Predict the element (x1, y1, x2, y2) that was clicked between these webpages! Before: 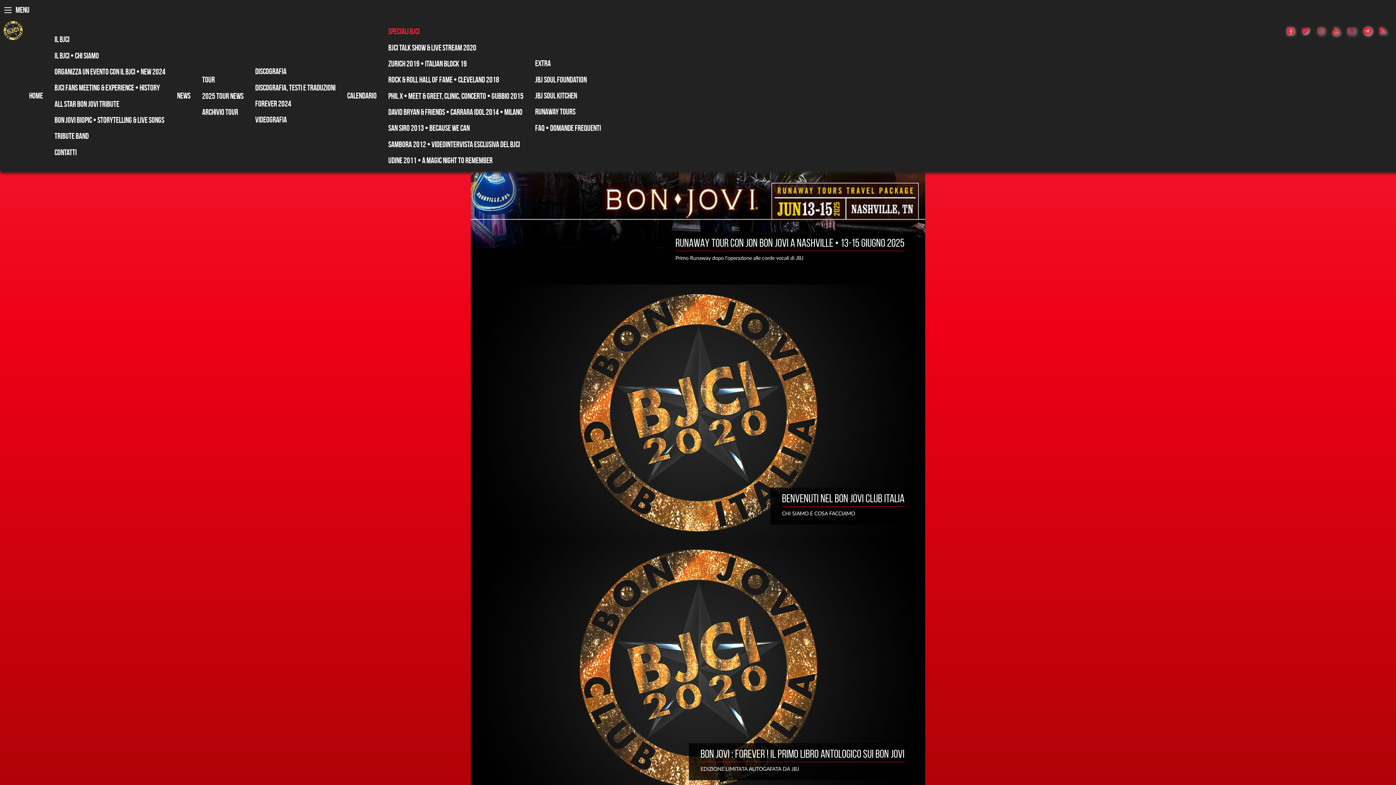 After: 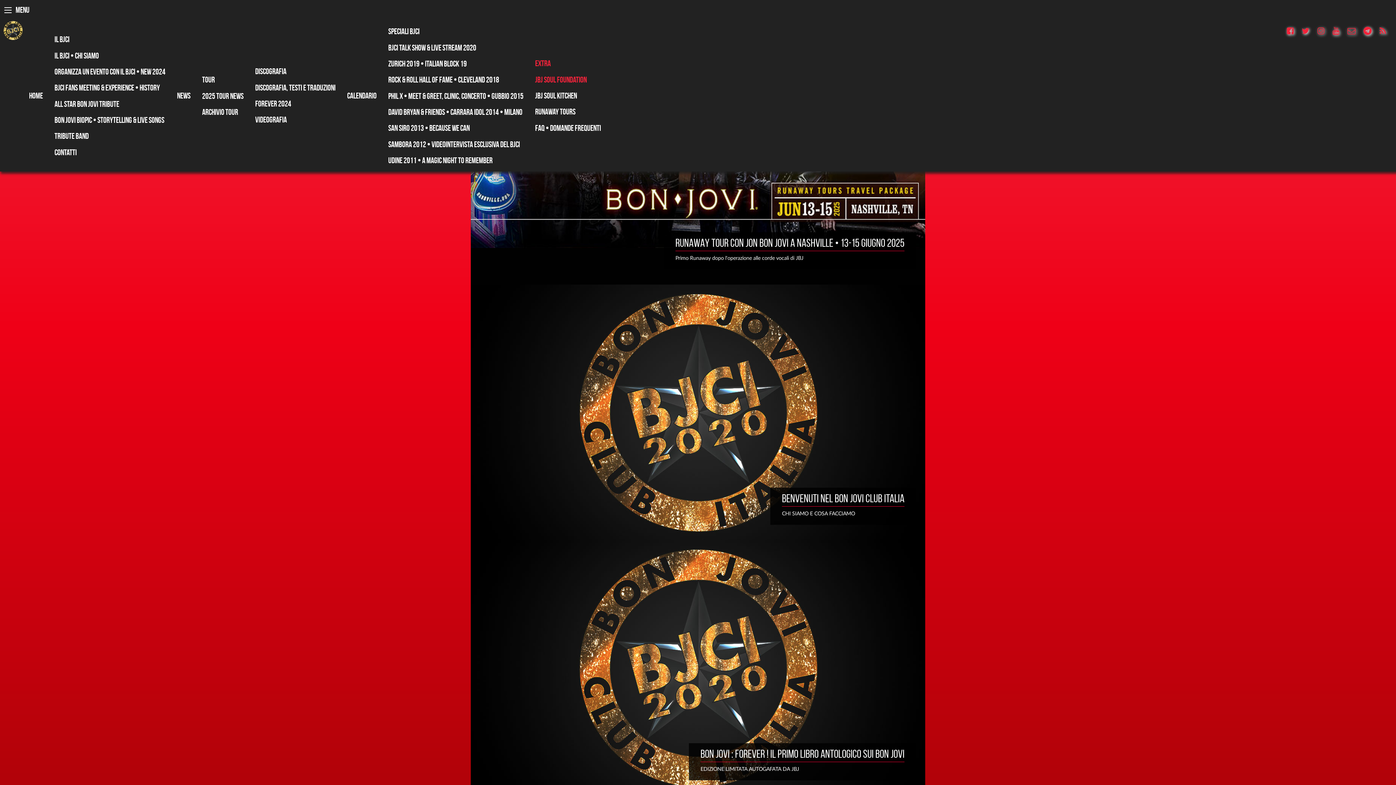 Action: bbox: (529, 71, 606, 87) label: JBJ Soul Foundation